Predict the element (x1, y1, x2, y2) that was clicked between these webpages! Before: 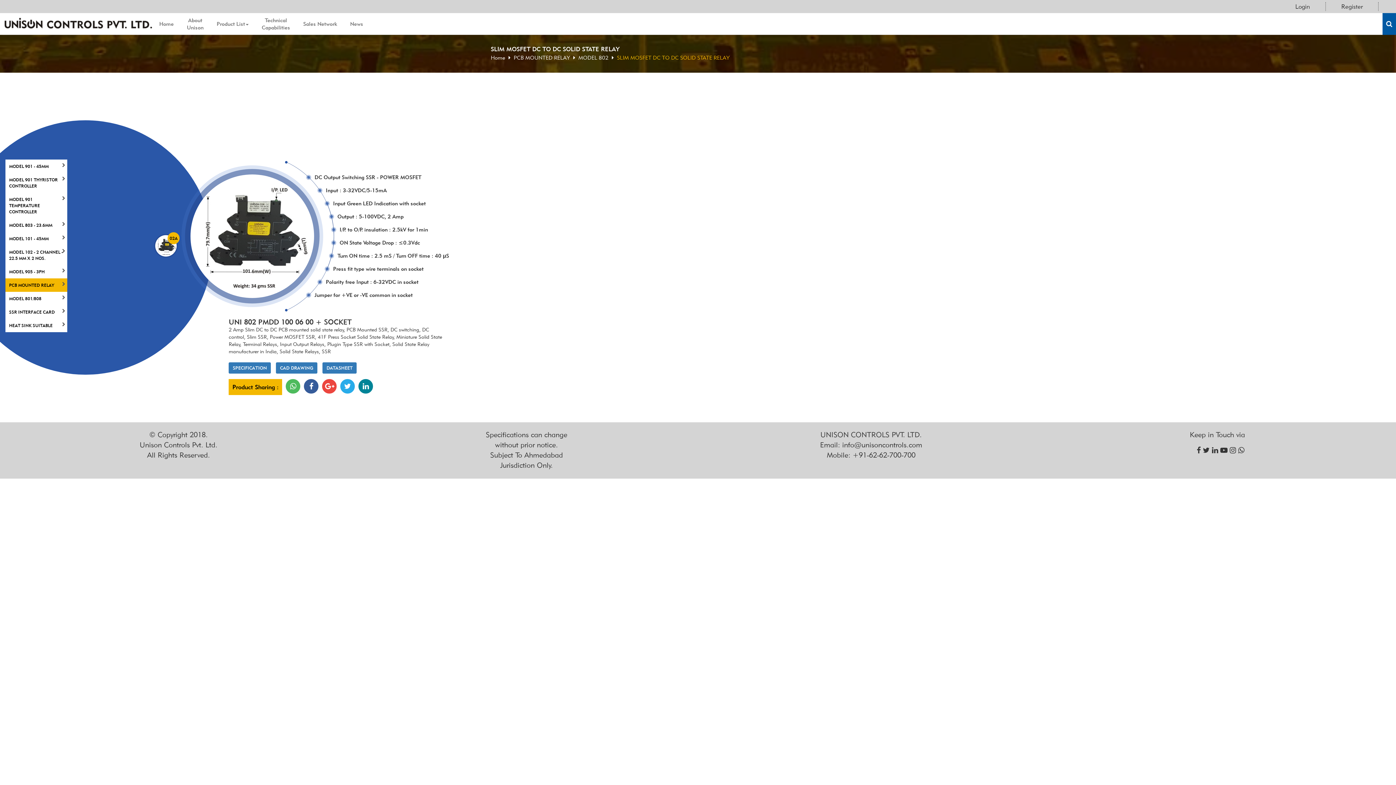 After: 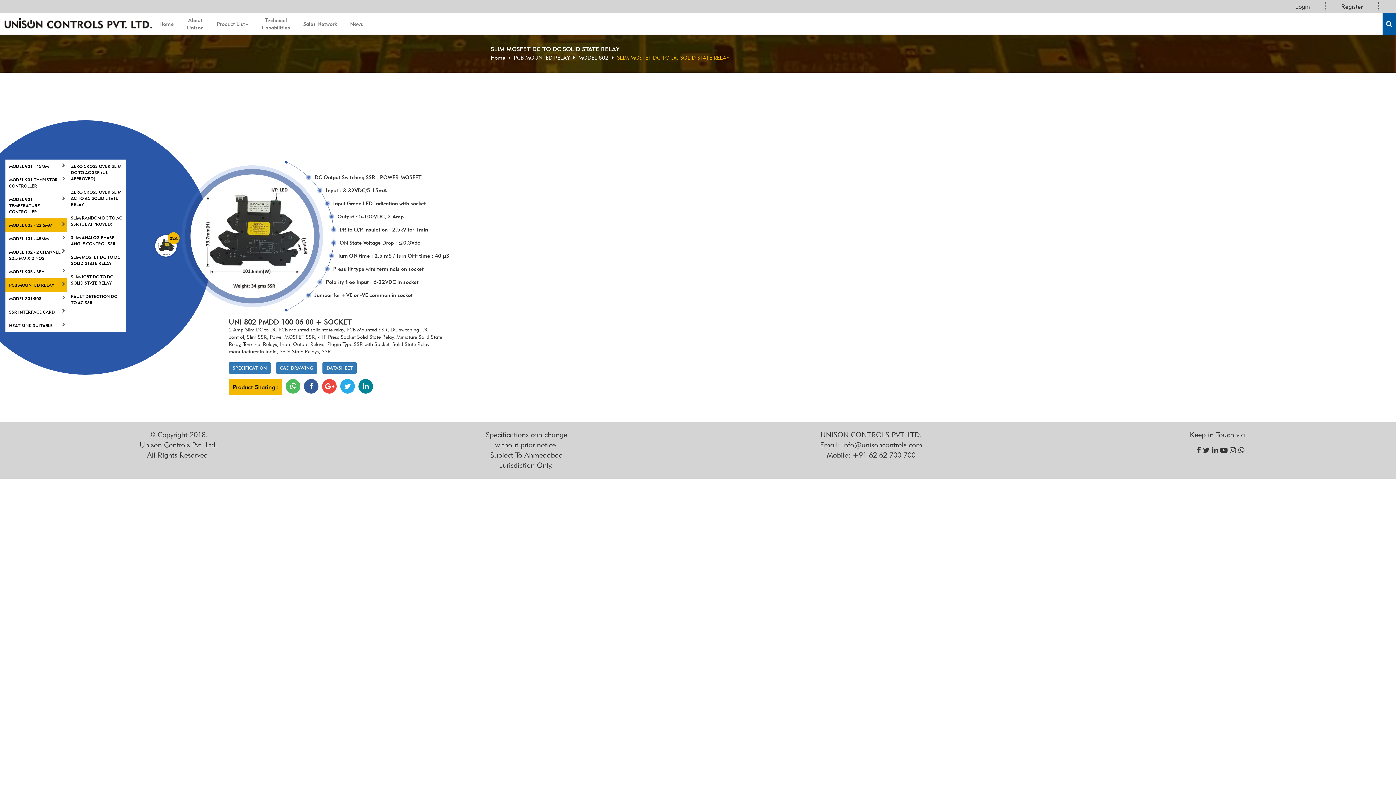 Action: bbox: (5, 218, 67, 231) label: MODEL 803 - 23.6MM